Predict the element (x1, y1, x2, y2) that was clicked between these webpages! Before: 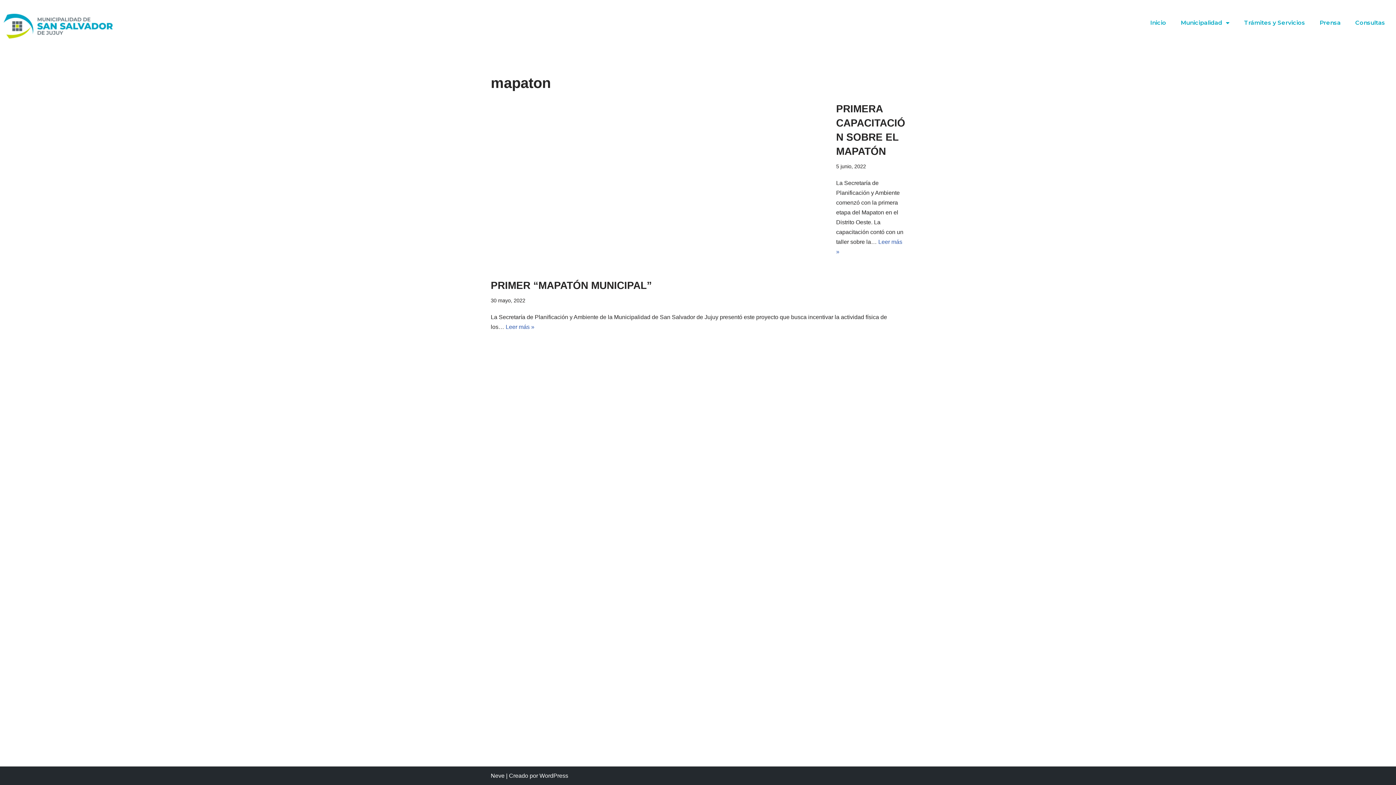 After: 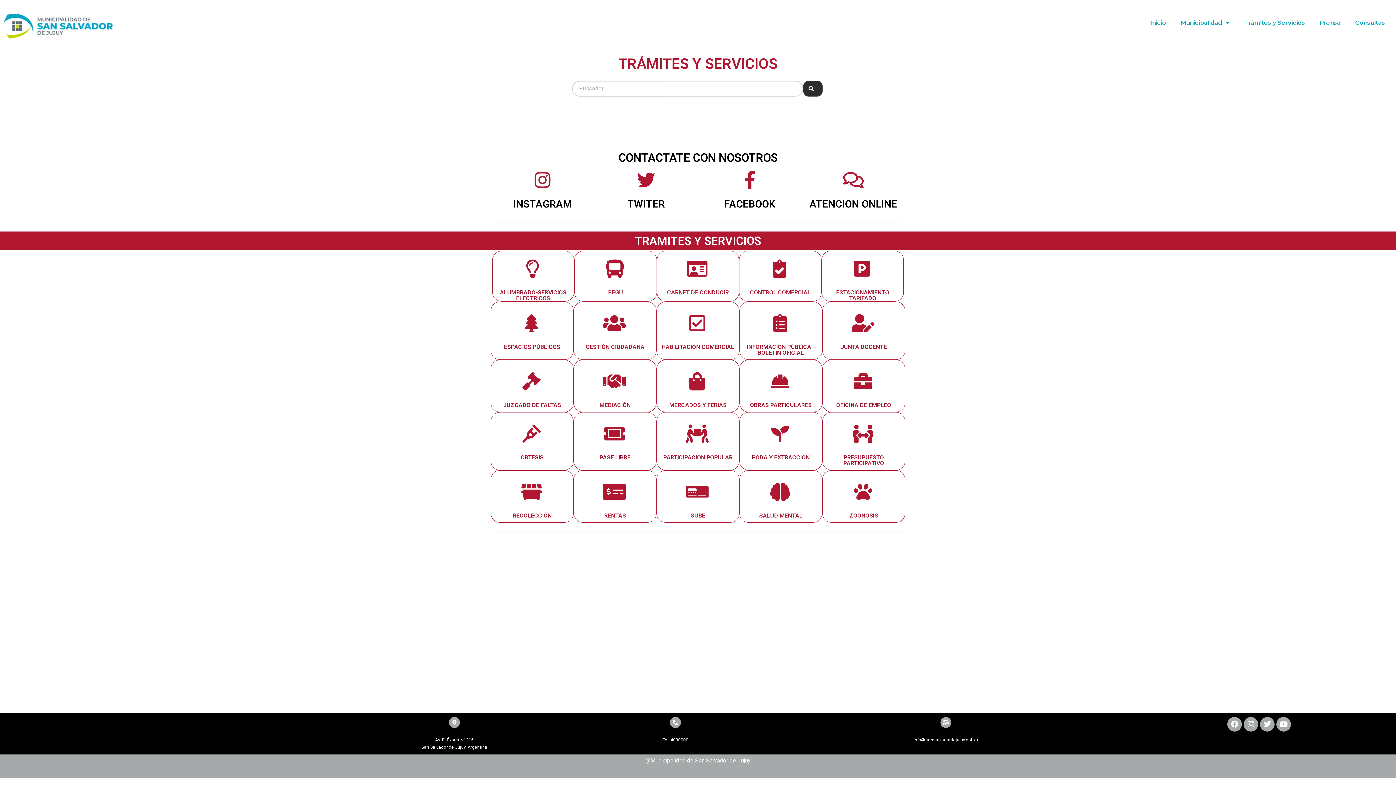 Action: bbox: (1237, 14, 1312, 31) label: Trámites y Servicios